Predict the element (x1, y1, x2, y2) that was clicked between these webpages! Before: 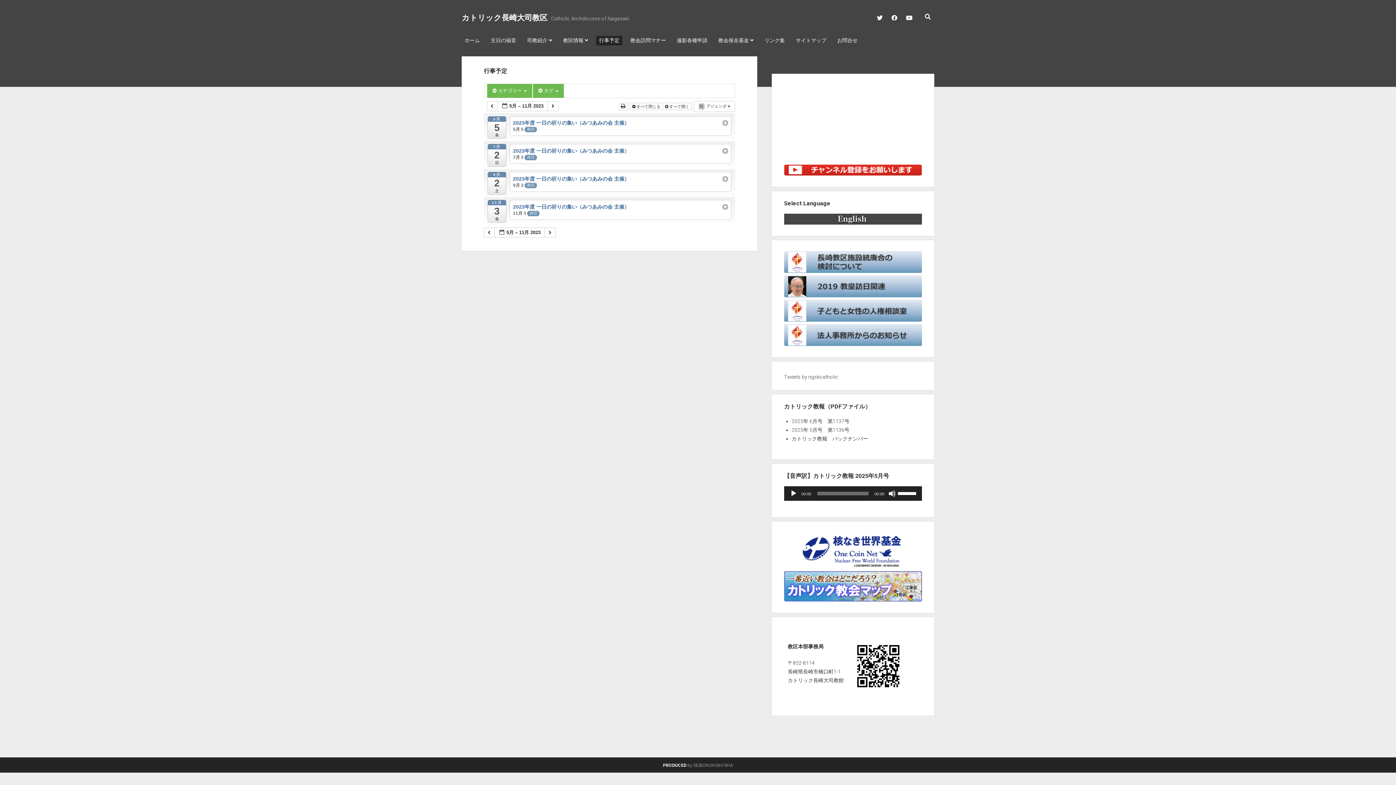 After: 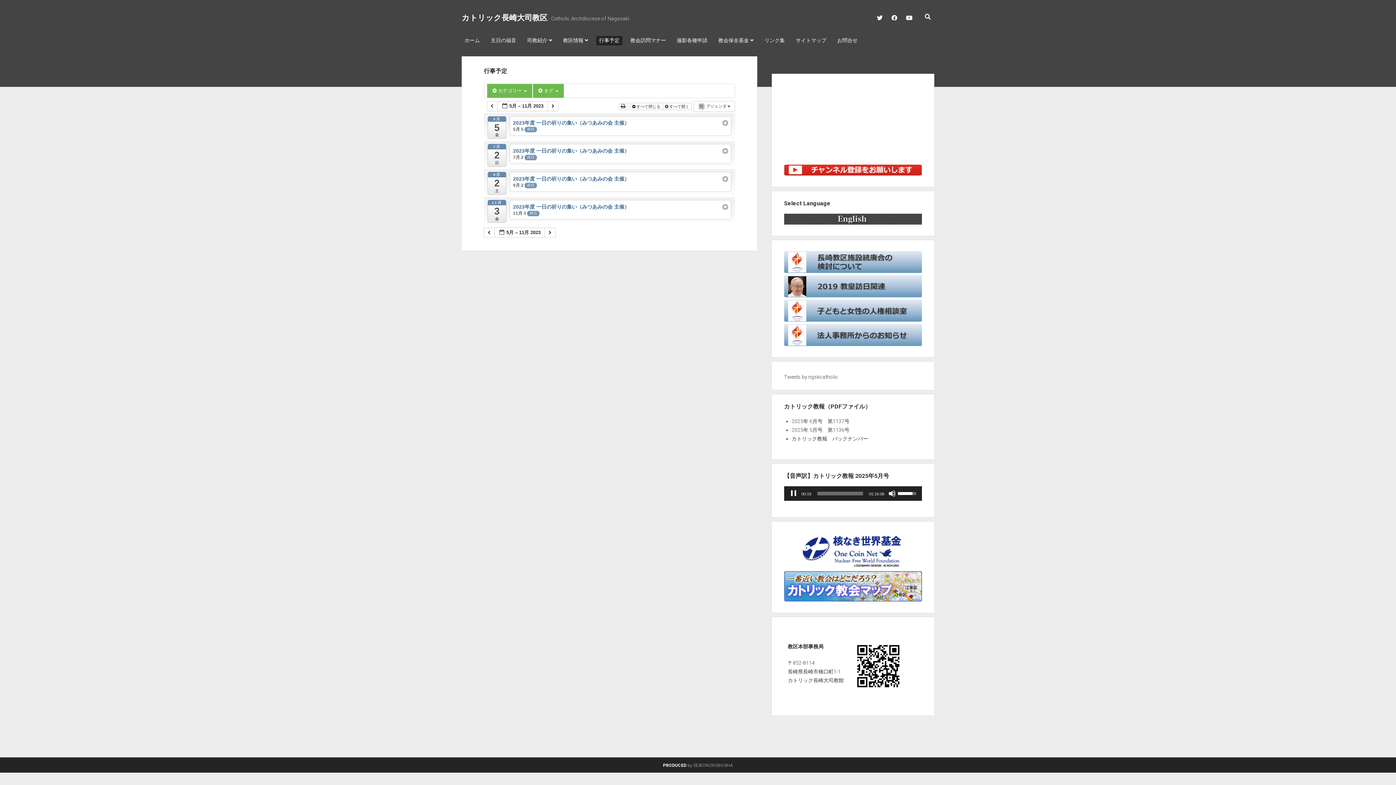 Action: label: 再生 bbox: (790, 490, 797, 497)